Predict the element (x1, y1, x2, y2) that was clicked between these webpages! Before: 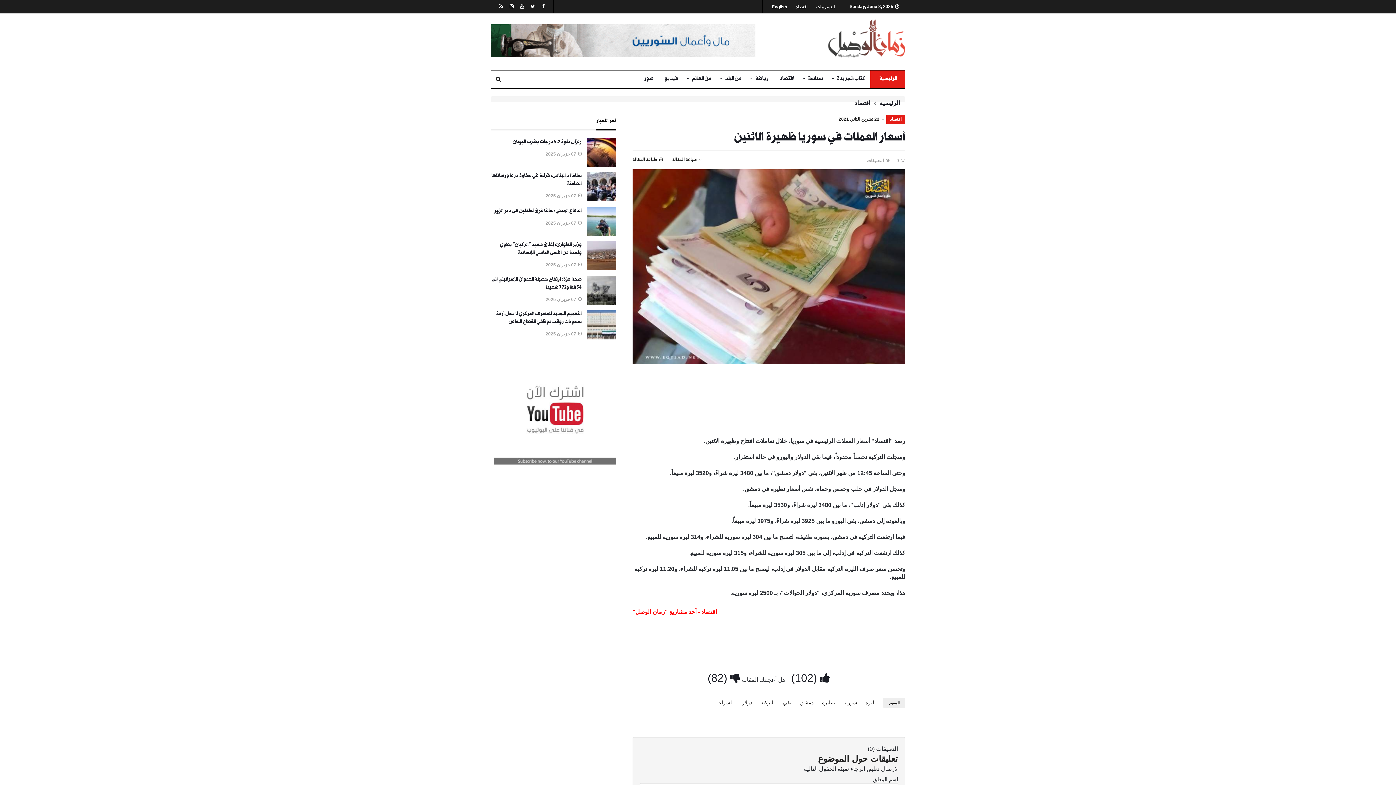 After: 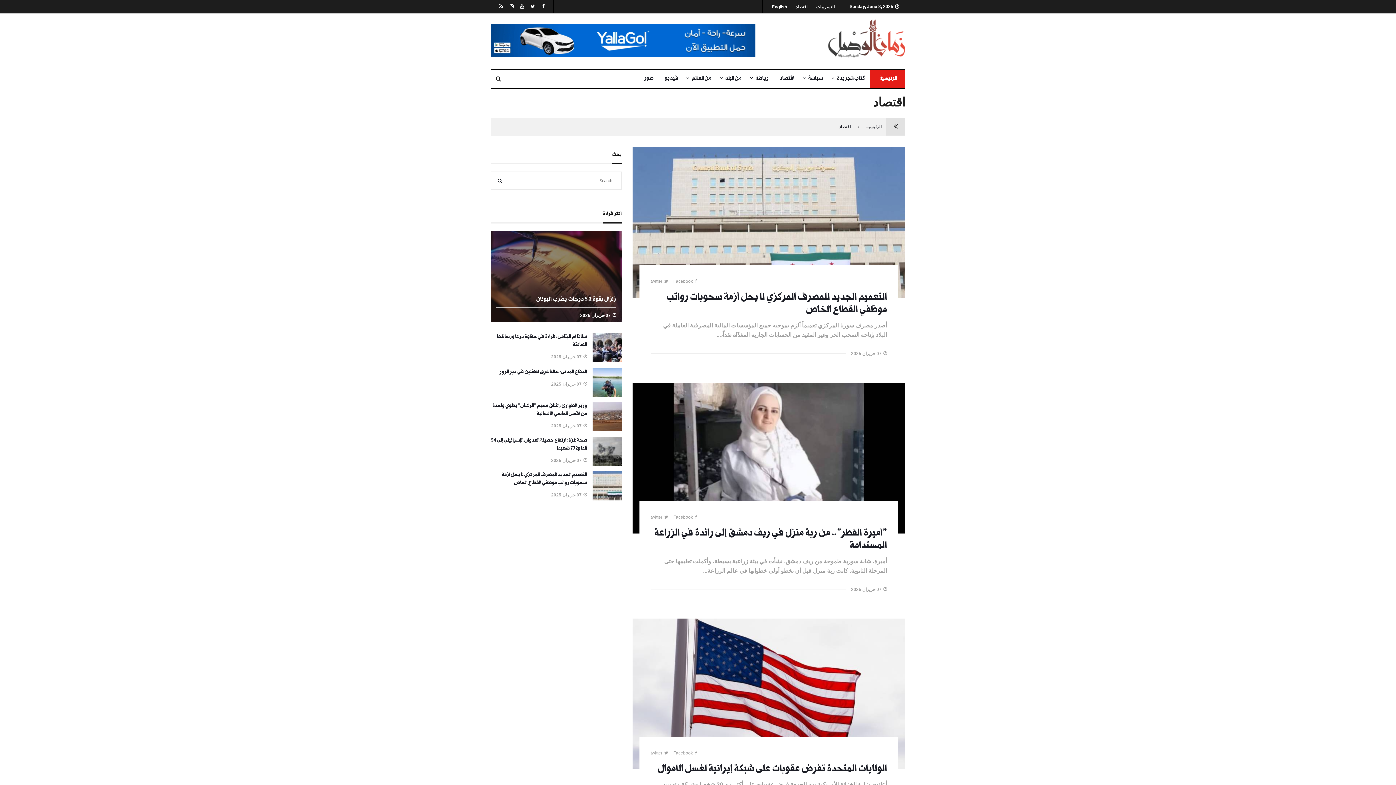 Action: label: اقتصاد bbox: (854, 99, 870, 107)